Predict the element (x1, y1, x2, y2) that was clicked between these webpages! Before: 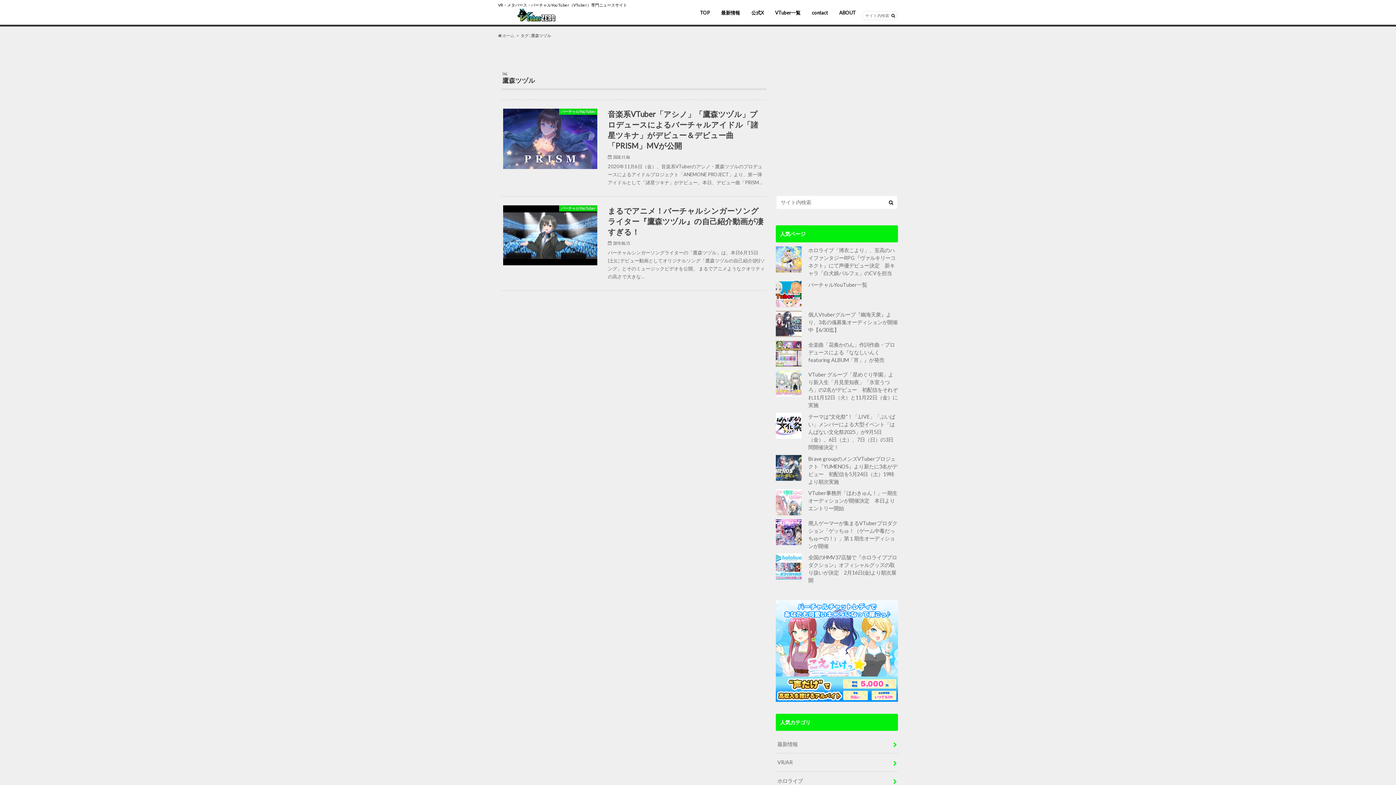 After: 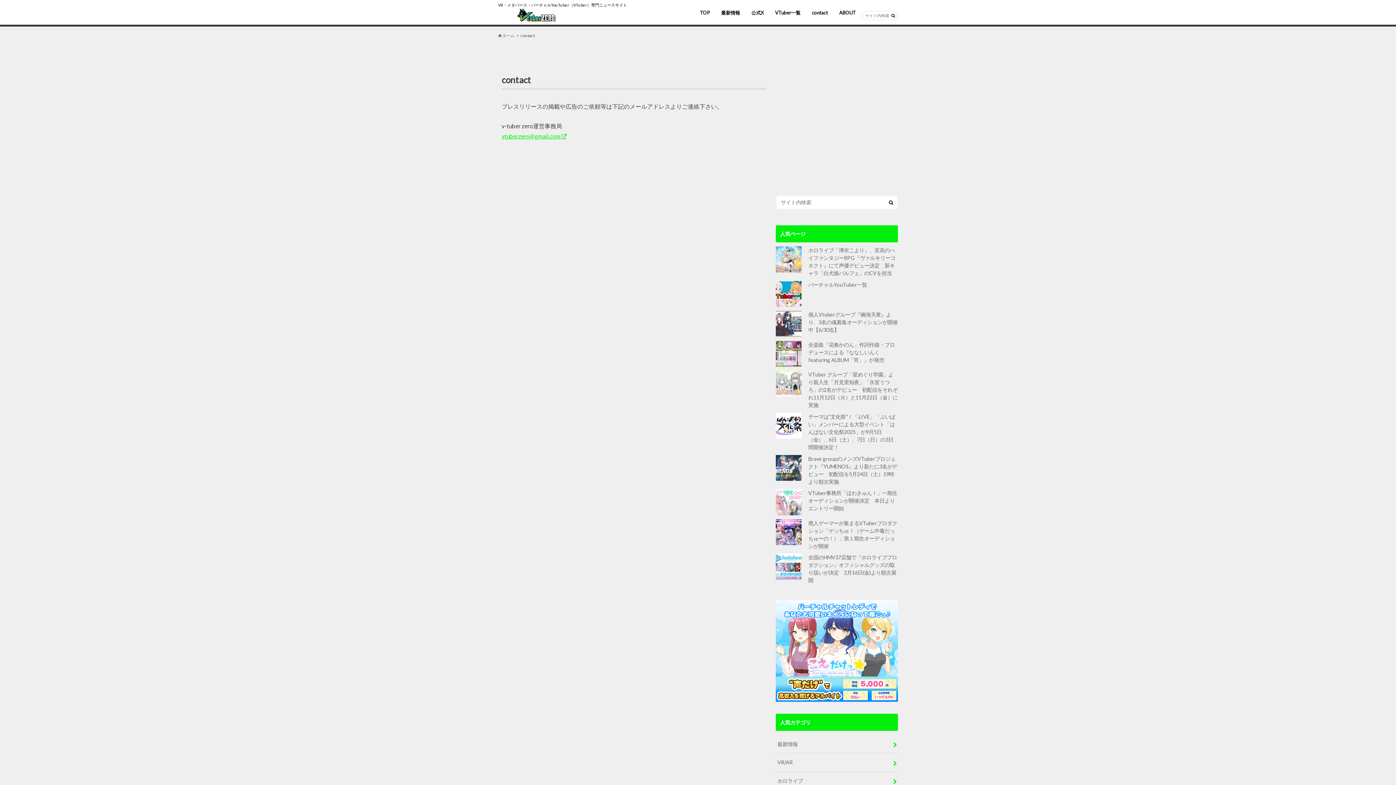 Action: bbox: (806, 8, 833, 18) label: contact